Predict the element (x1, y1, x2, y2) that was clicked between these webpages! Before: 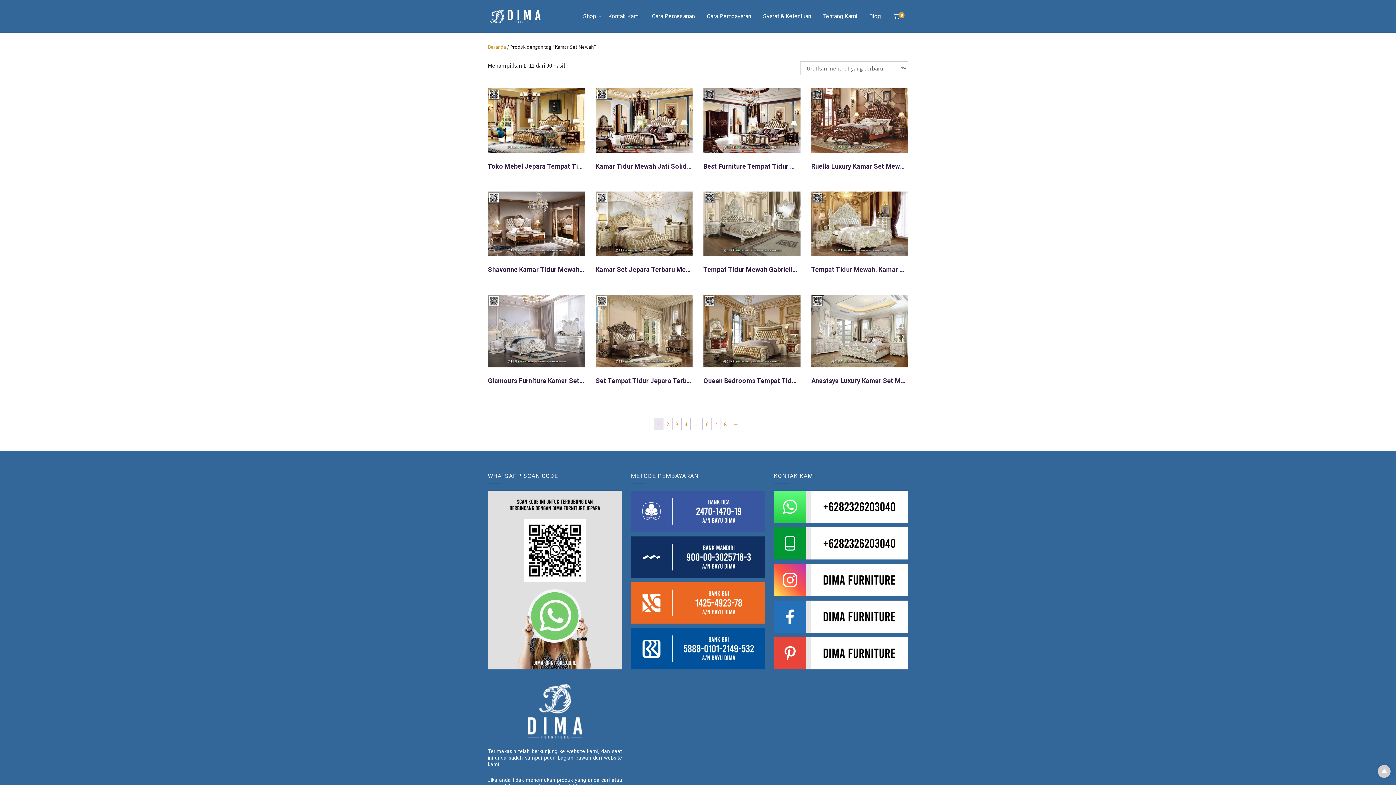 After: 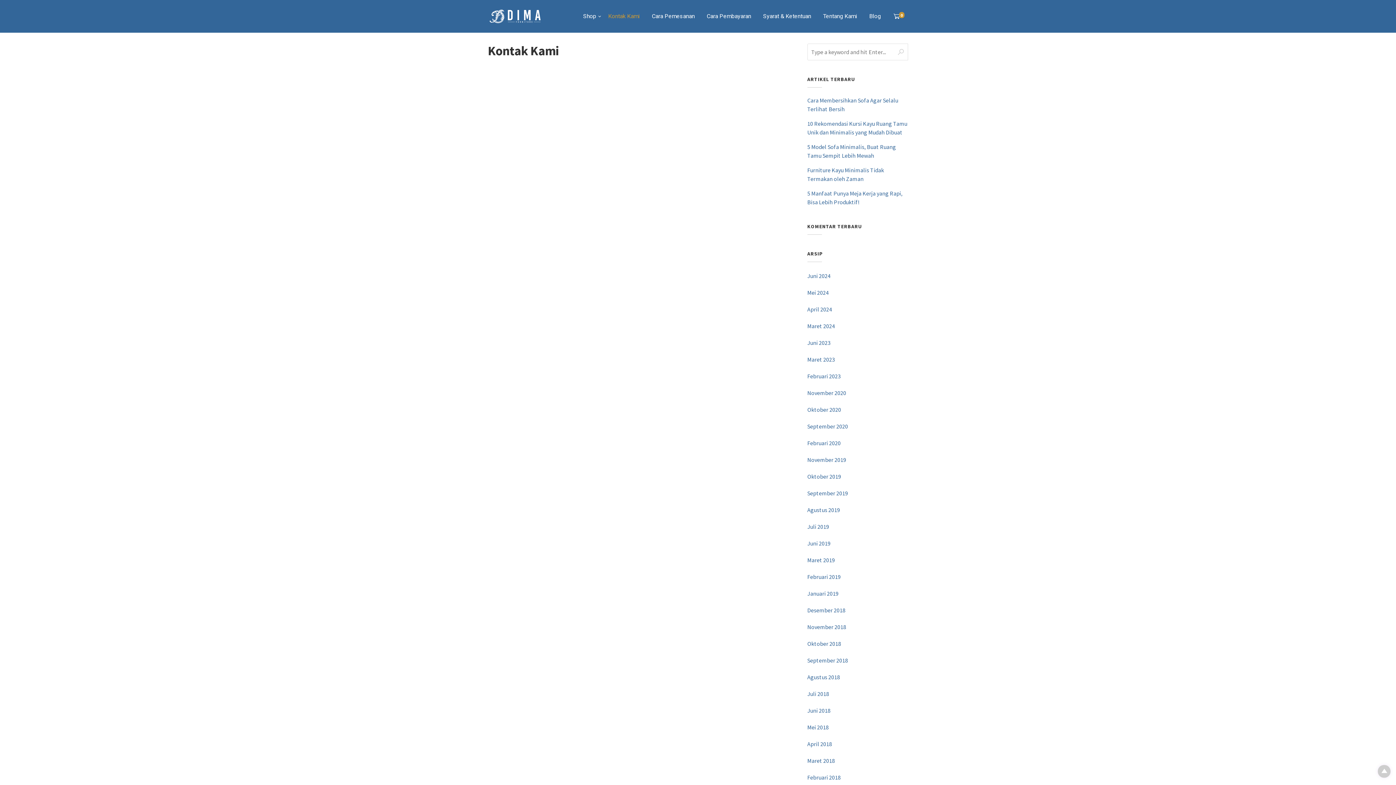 Action: label: Kontak Kami bbox: (602, 9, 645, 23)